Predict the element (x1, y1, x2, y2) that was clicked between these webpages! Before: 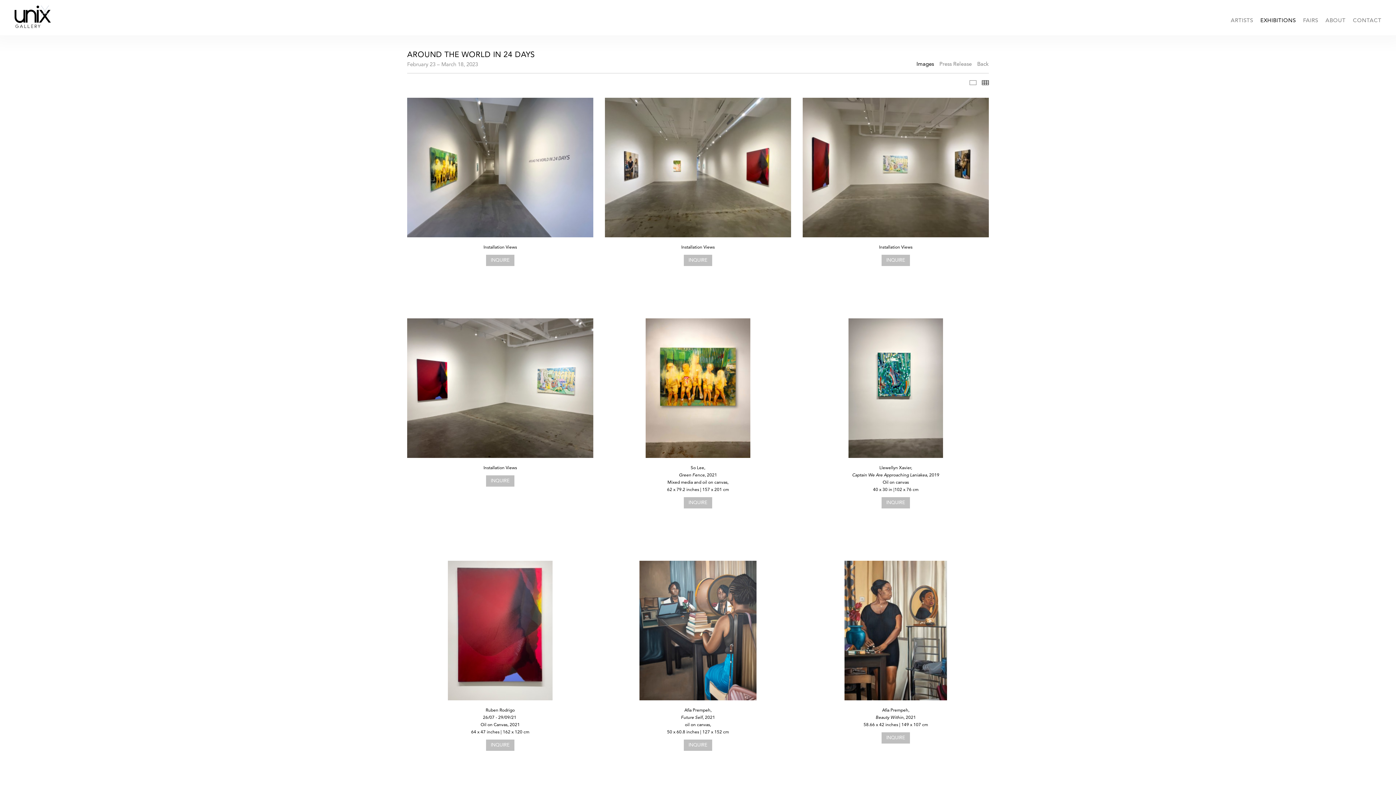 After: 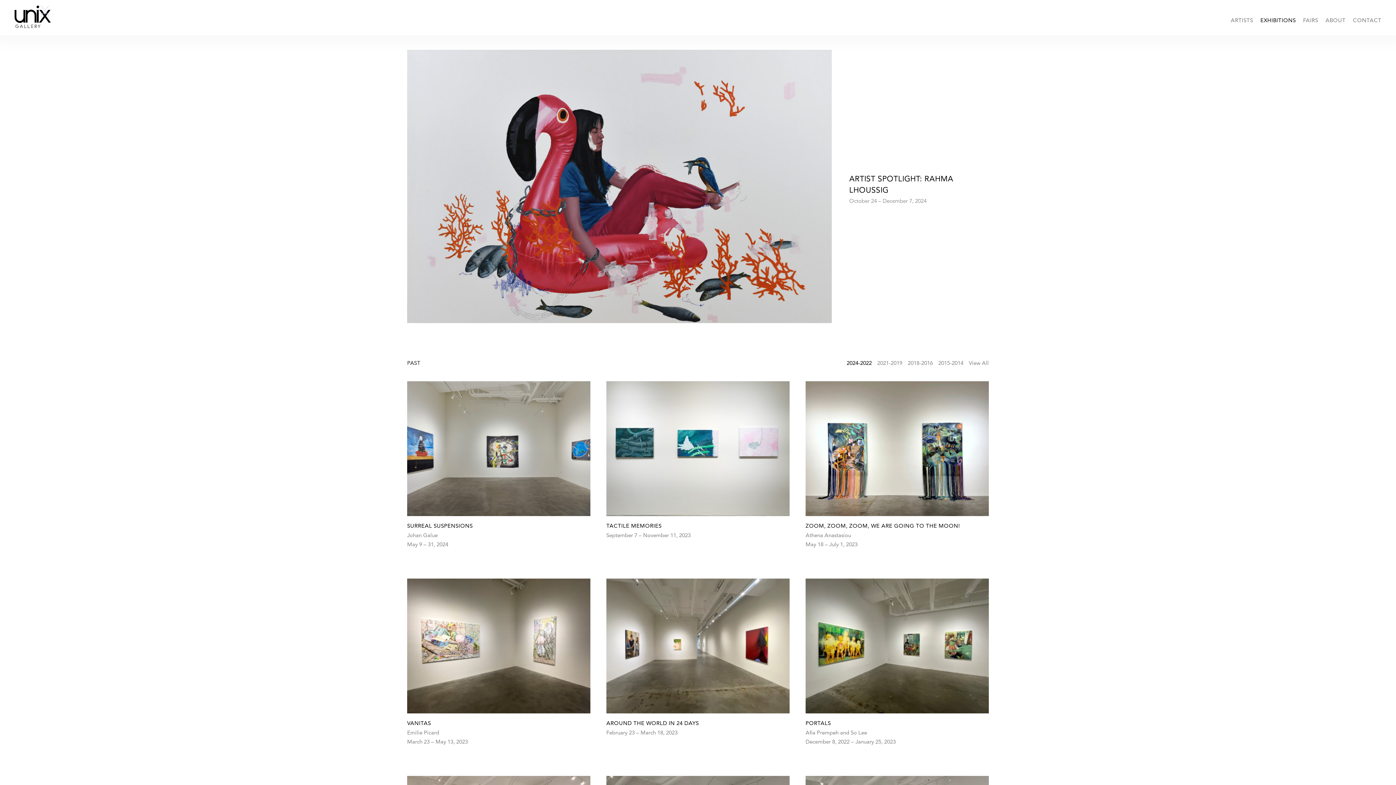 Action: label: EXHIBITIONS bbox: (1260, 18, 1296, 23)